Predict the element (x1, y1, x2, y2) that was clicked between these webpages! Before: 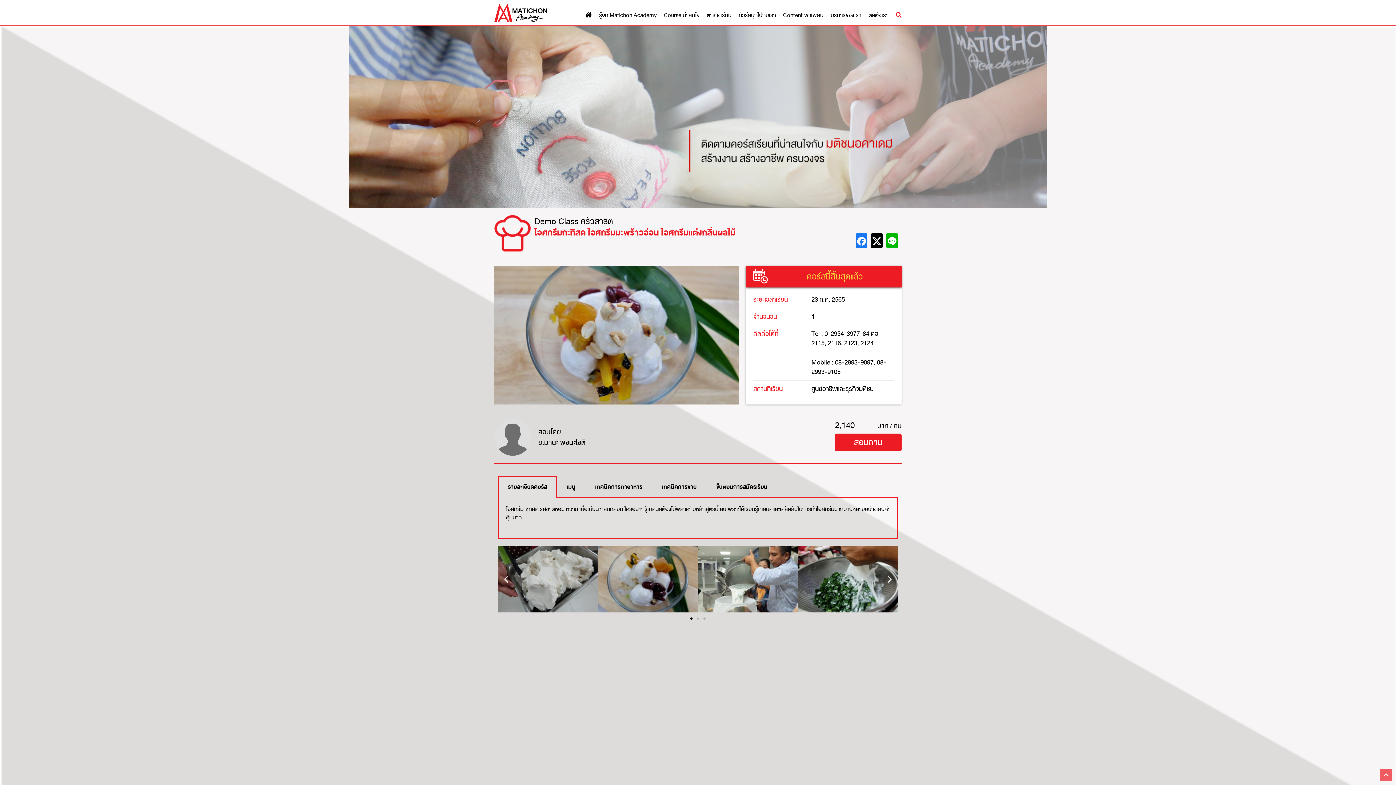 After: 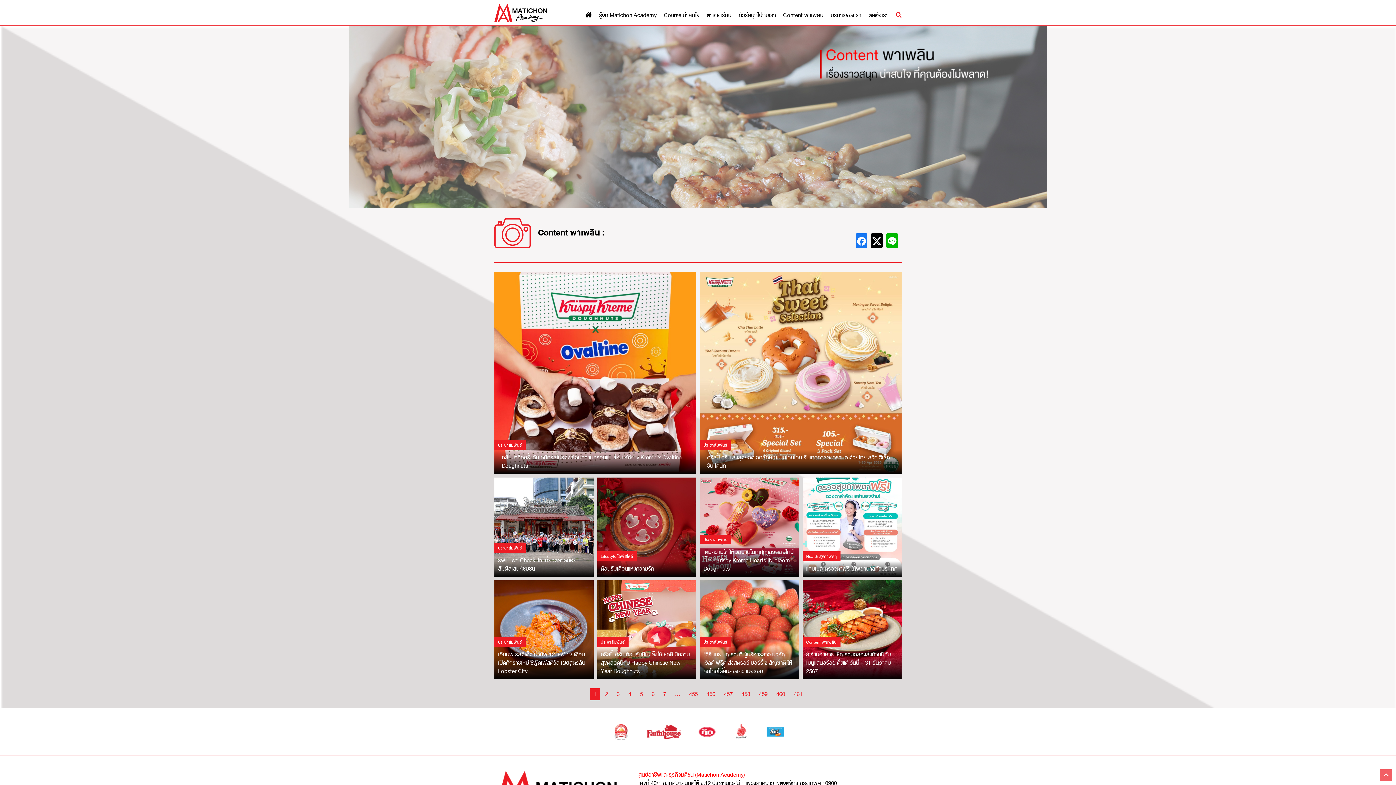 Action: bbox: (783, 11, 823, 19) label: Content พาเพลิน